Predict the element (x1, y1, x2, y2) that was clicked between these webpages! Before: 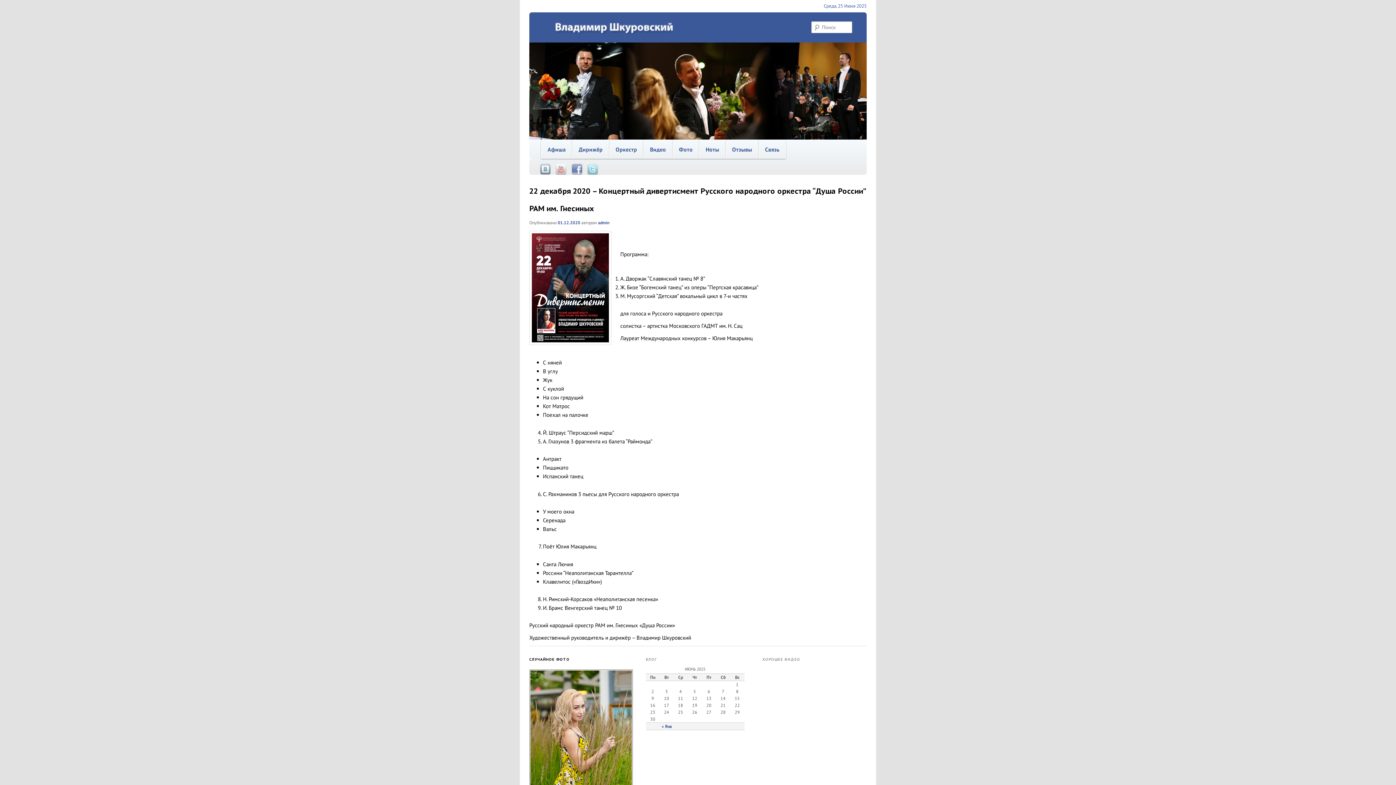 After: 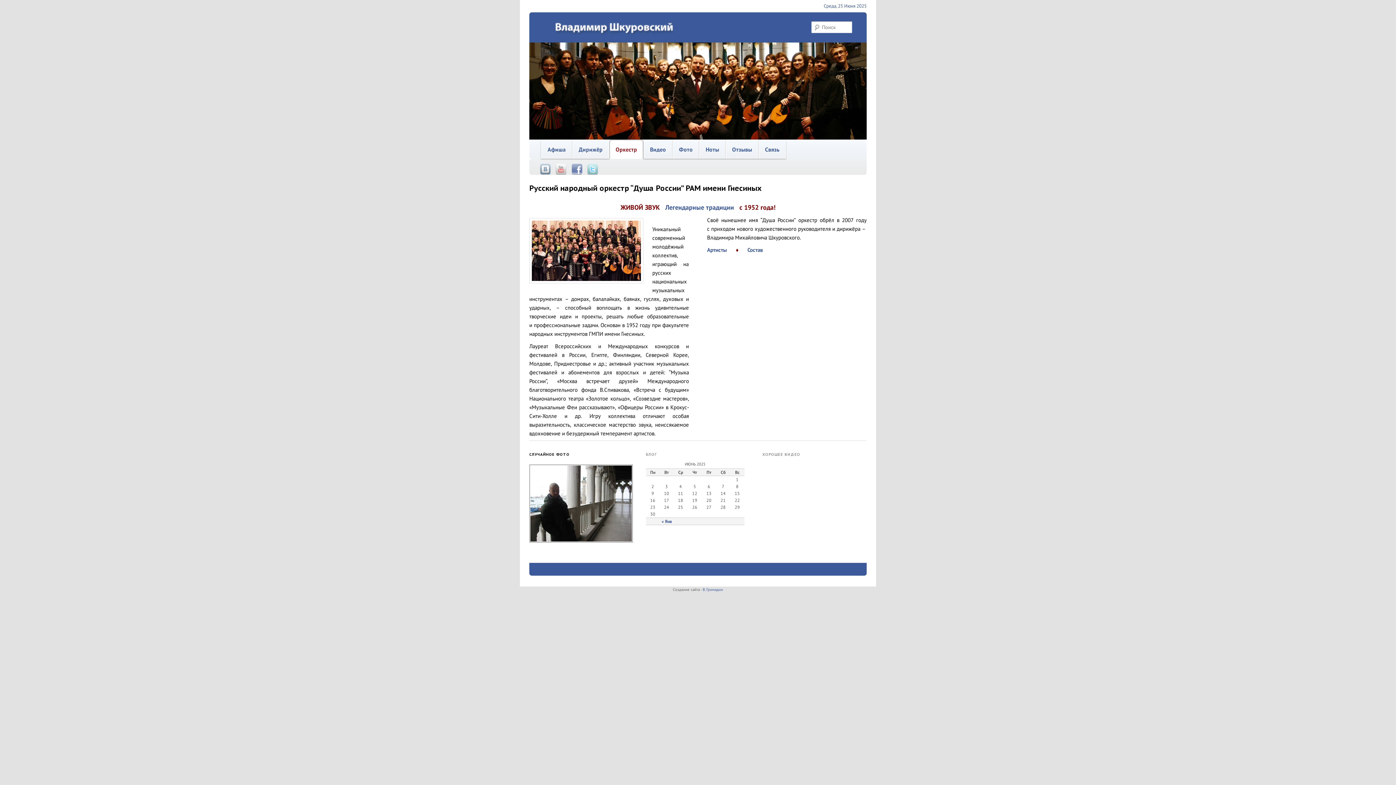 Action: label: Оркестр bbox: (610, 140, 643, 158)